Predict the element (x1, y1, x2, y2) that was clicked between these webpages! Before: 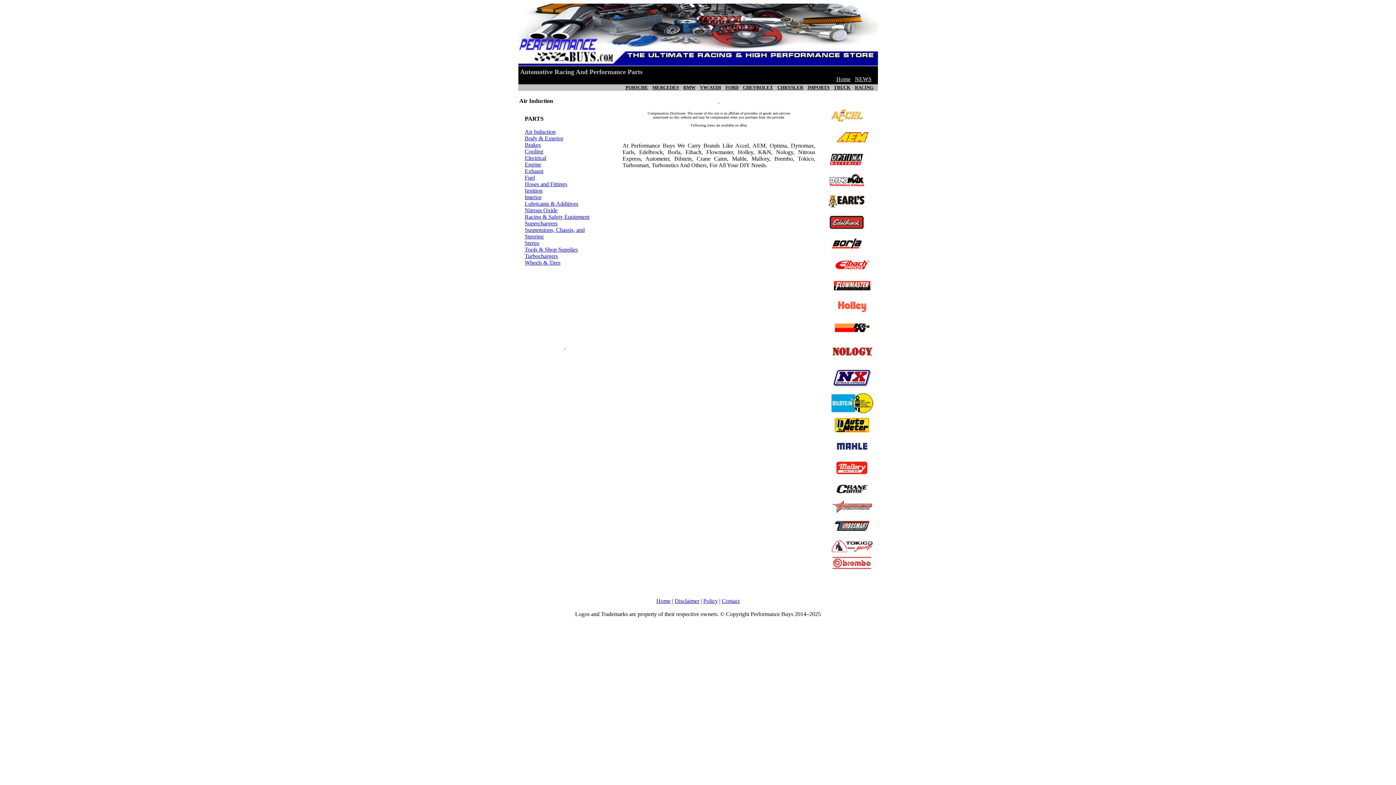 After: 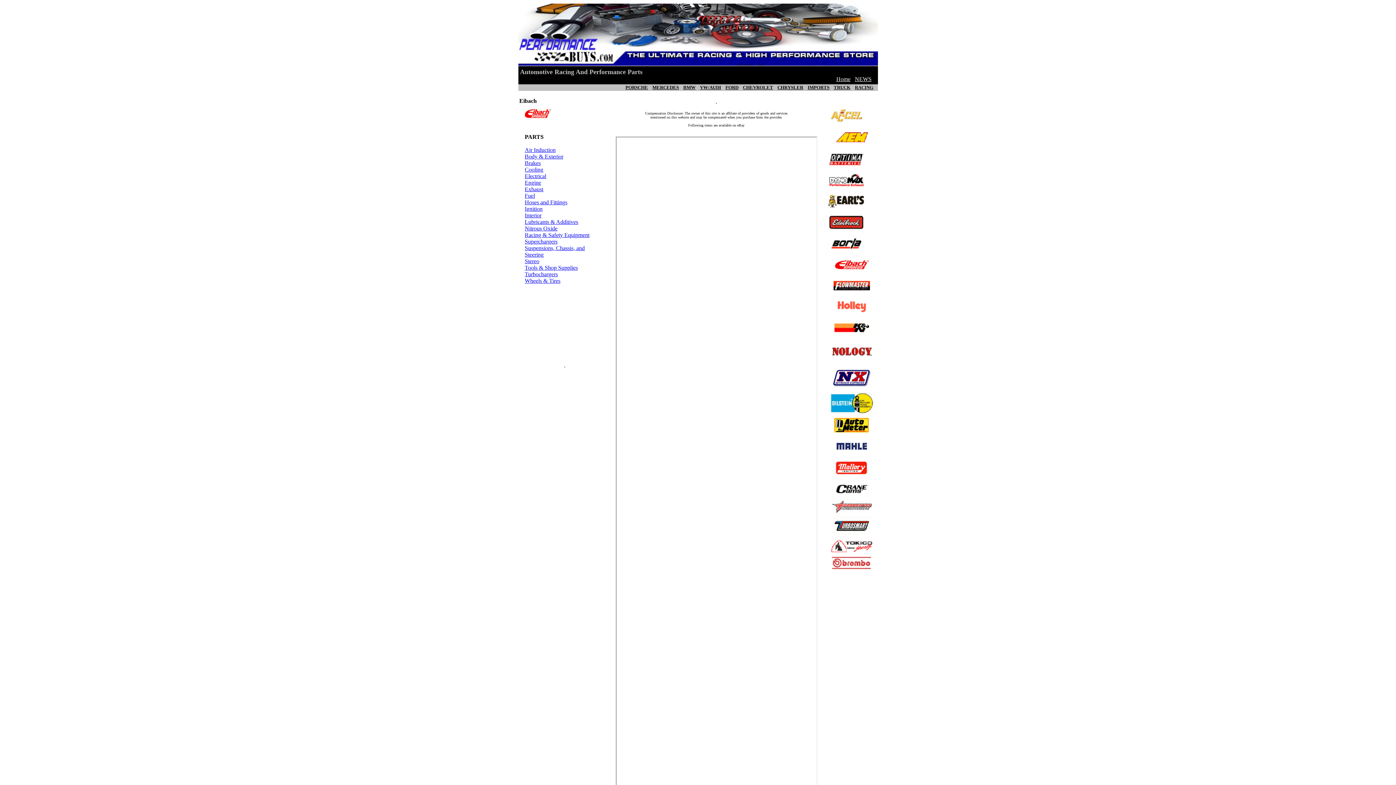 Action: bbox: (828, 268, 875, 274)